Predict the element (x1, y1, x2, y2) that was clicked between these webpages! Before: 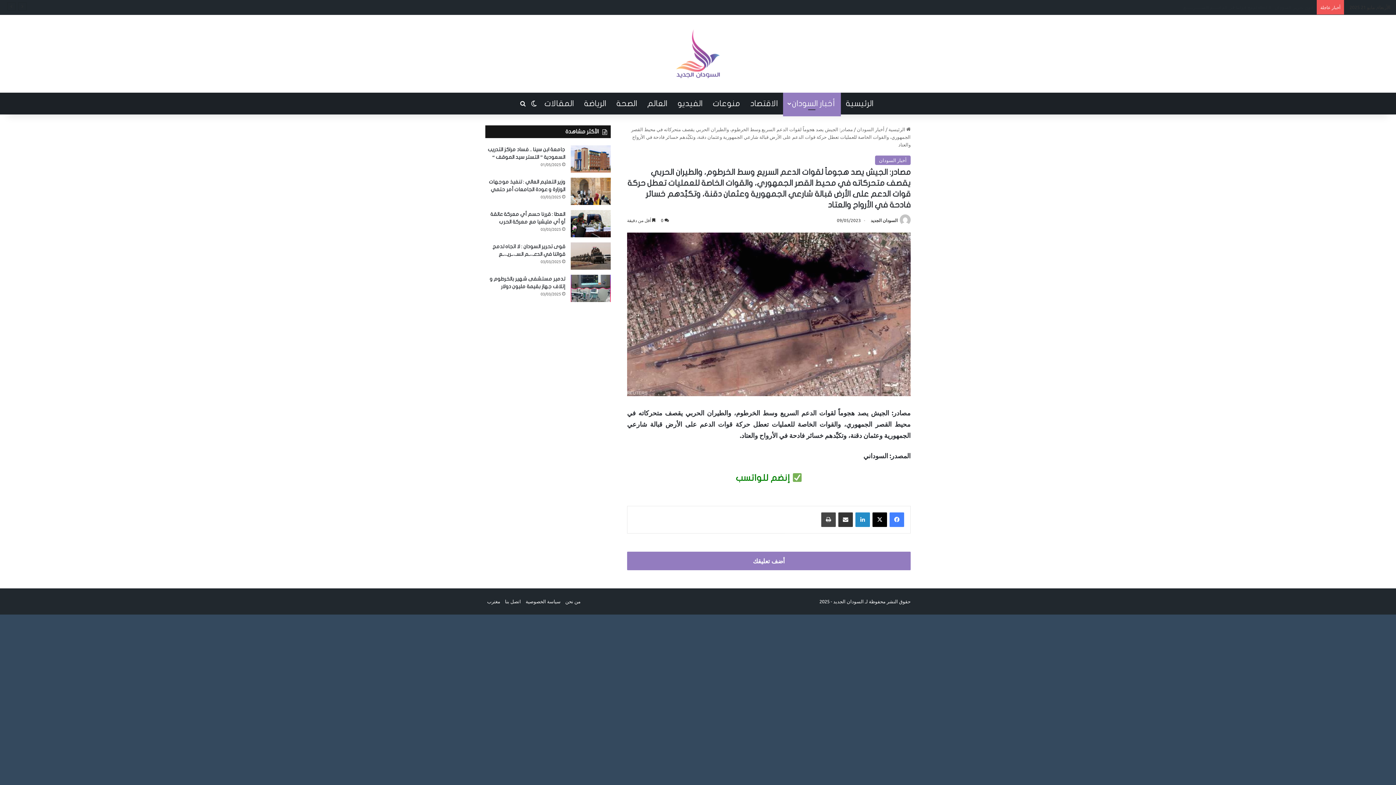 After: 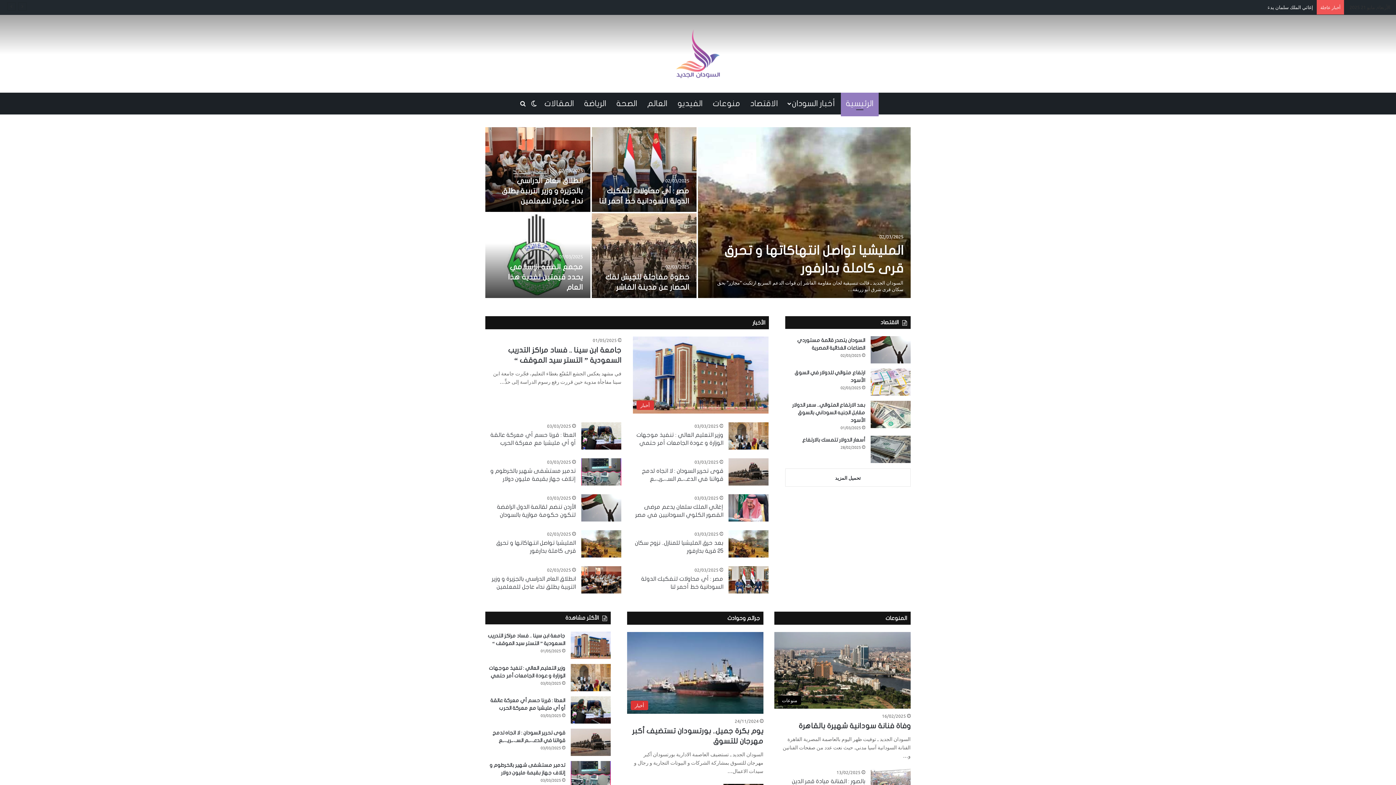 Action: bbox: (676, 29, 720, 78)